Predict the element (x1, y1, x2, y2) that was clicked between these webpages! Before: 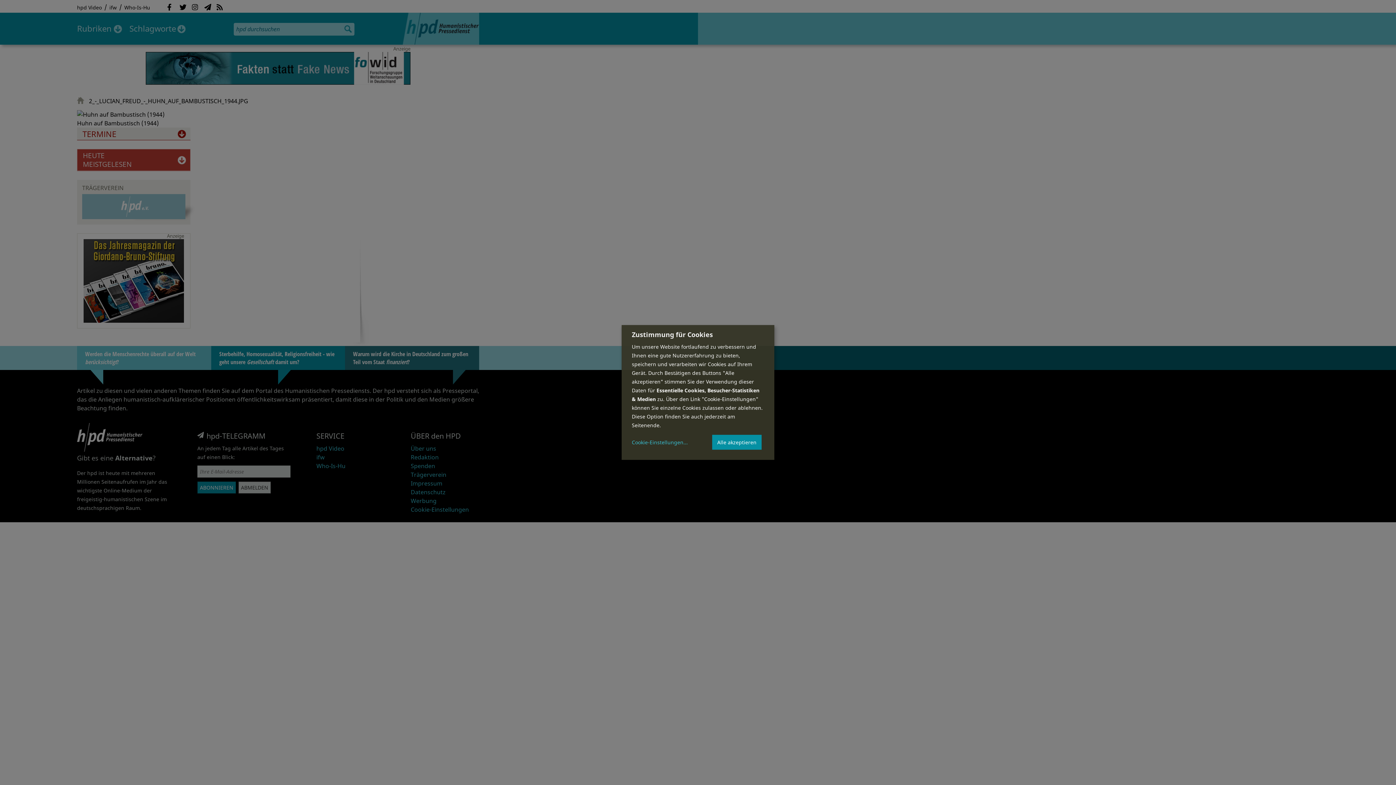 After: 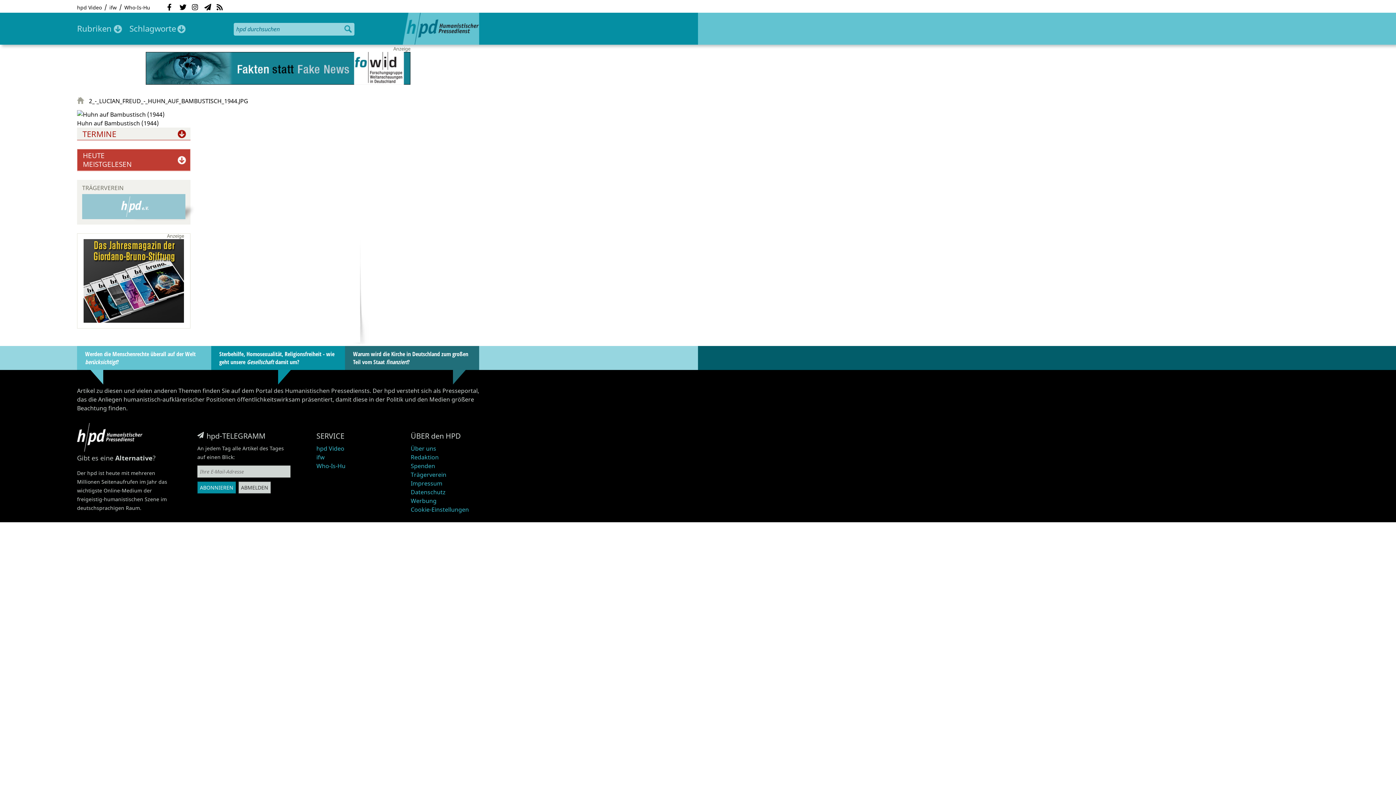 Action: bbox: (712, 434, 761, 450) label: Alle akzeptieren